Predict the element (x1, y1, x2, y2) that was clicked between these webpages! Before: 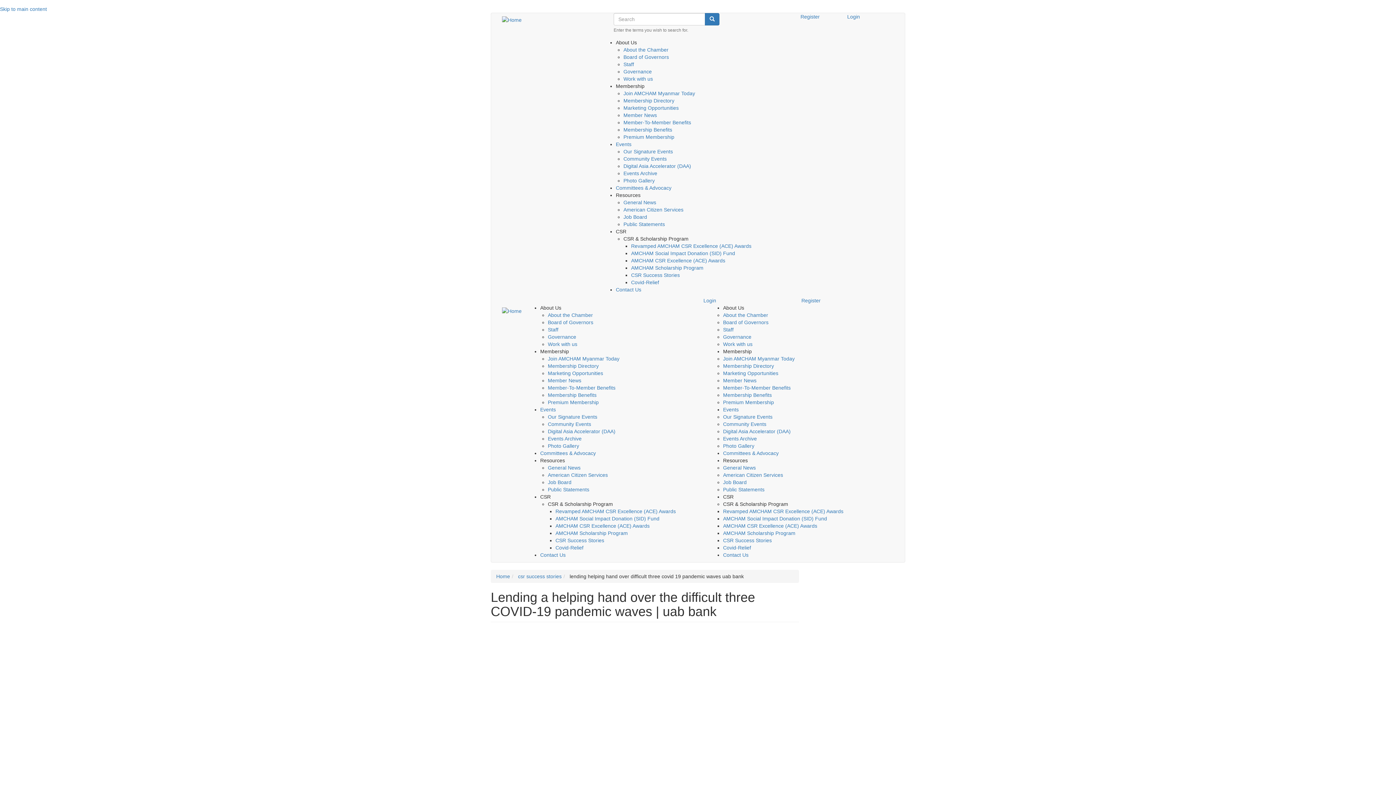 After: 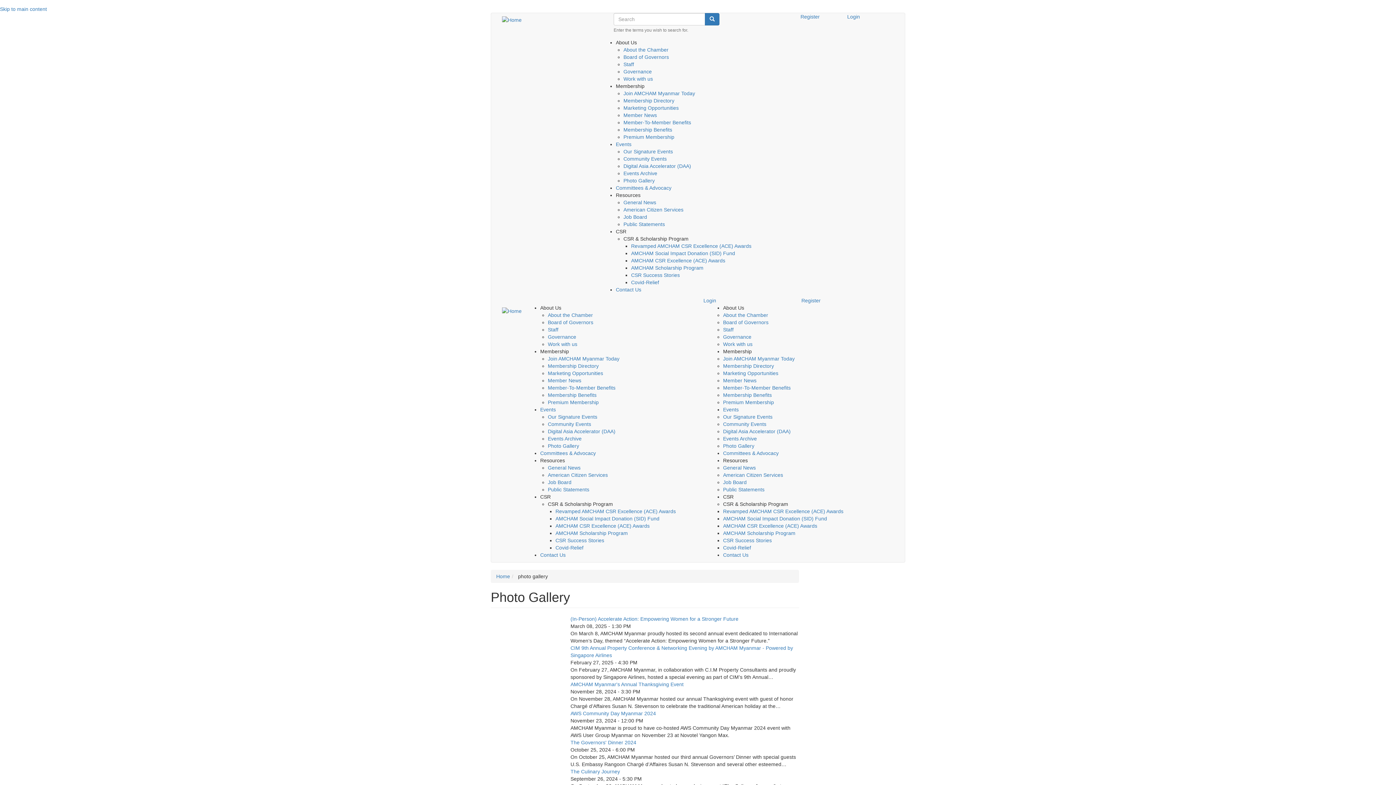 Action: bbox: (623, 177, 654, 183) label: Photo Gallery